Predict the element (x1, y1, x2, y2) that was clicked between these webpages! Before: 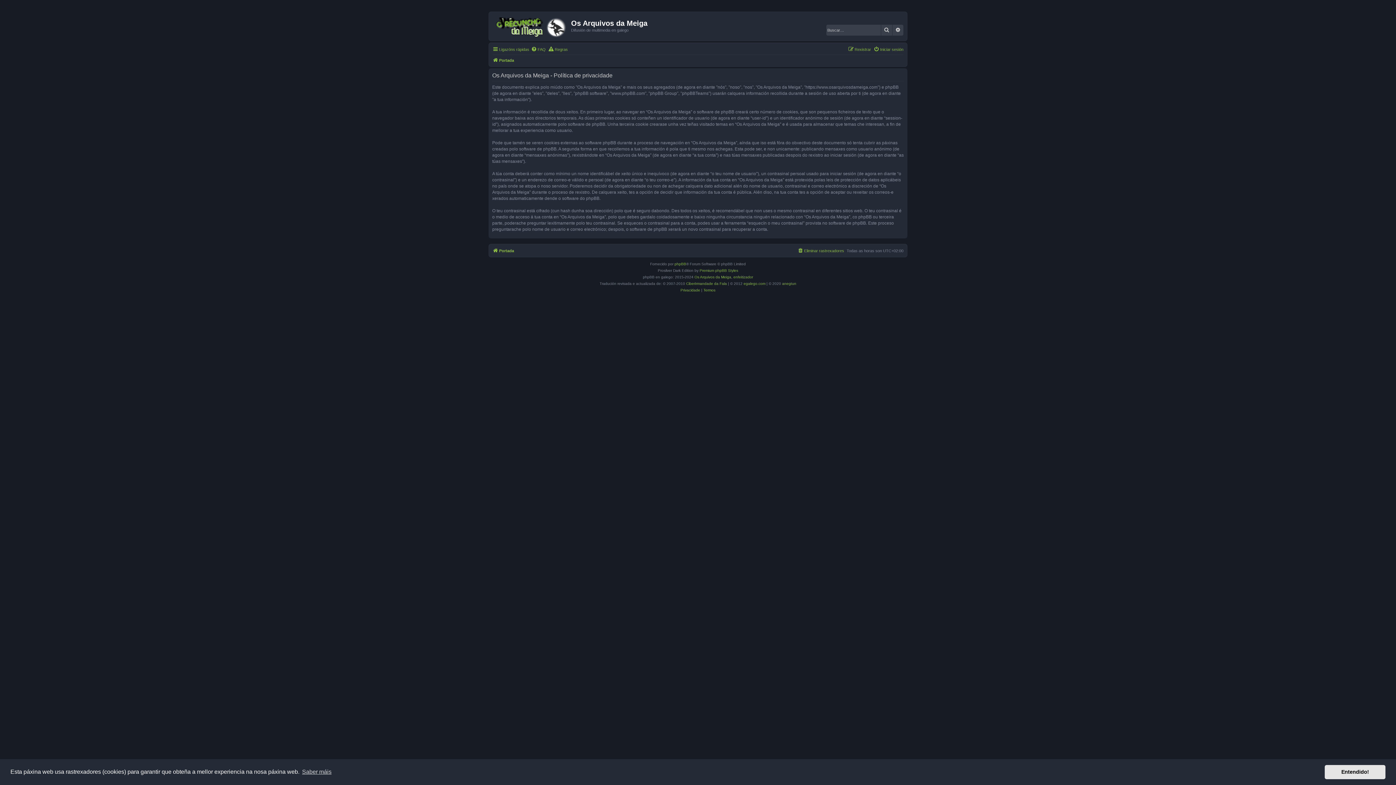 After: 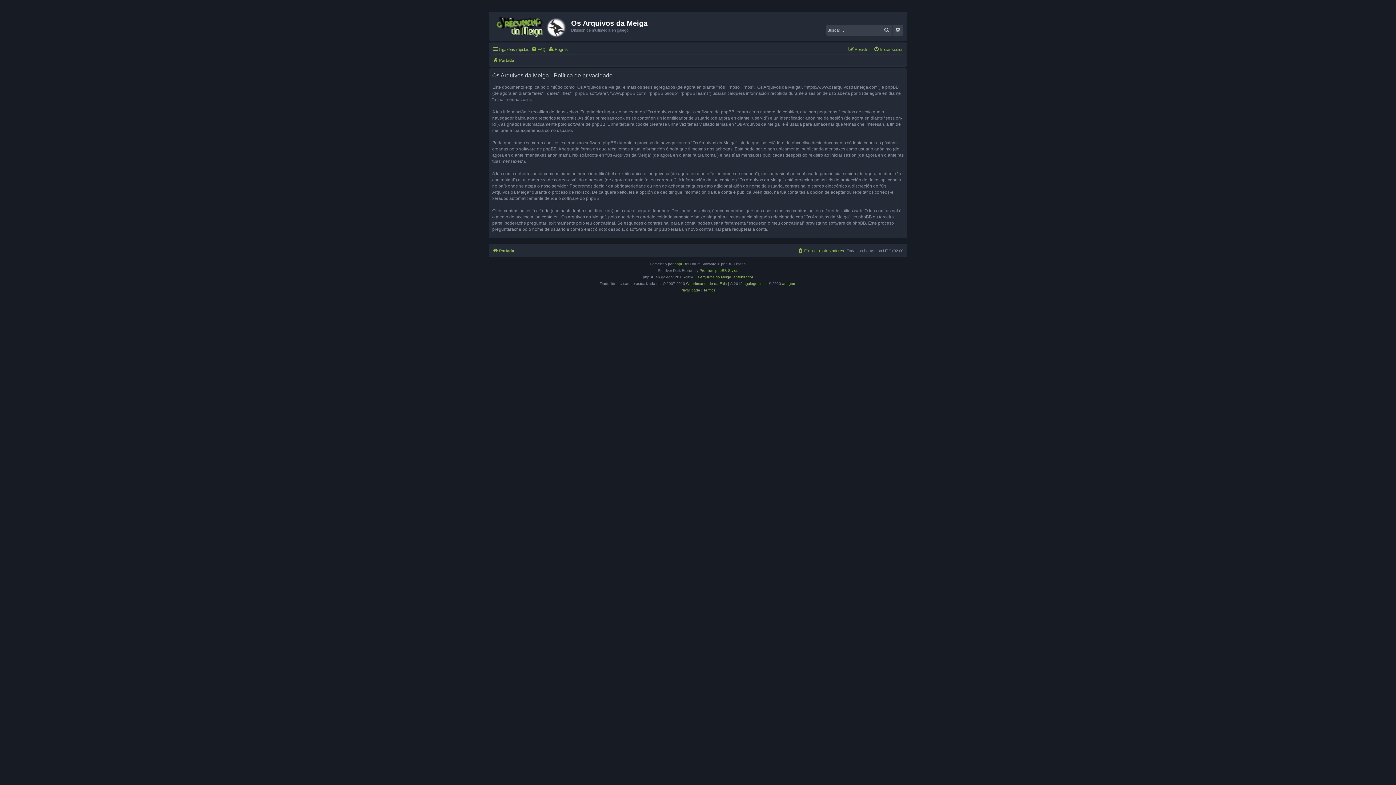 Action: label: dismiss cookie message bbox: (1325, 765, 1385, 779)